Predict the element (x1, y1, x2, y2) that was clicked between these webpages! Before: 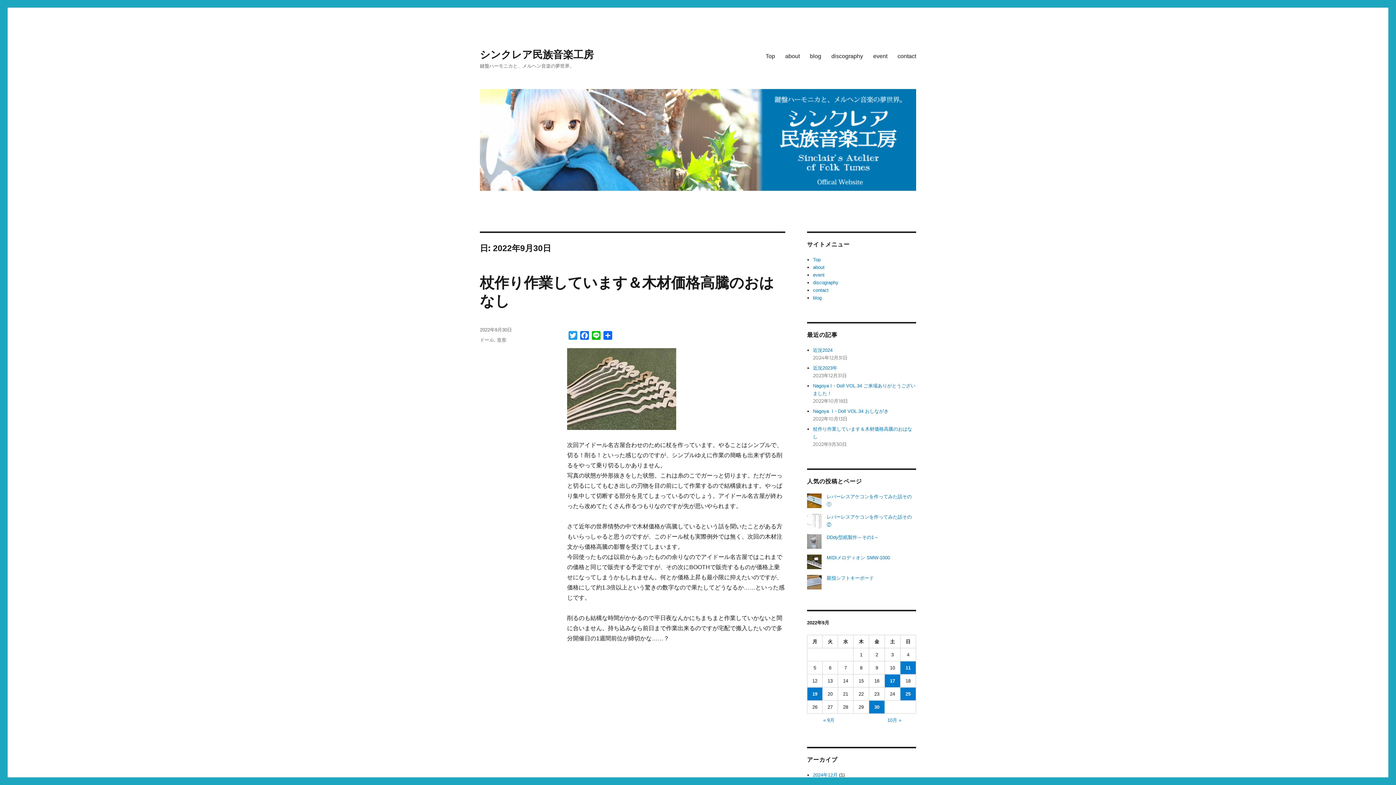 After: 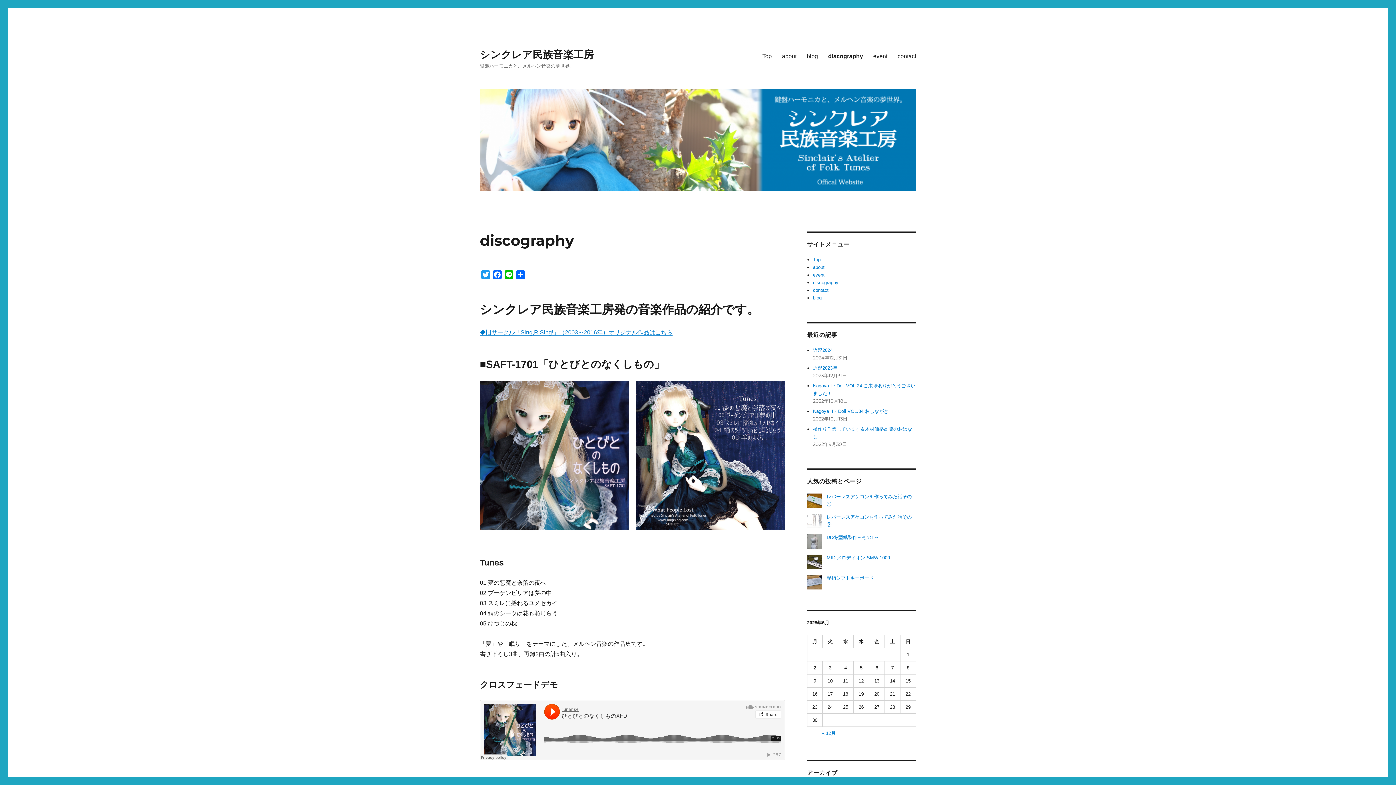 Action: label: discography bbox: (813, 280, 838, 285)